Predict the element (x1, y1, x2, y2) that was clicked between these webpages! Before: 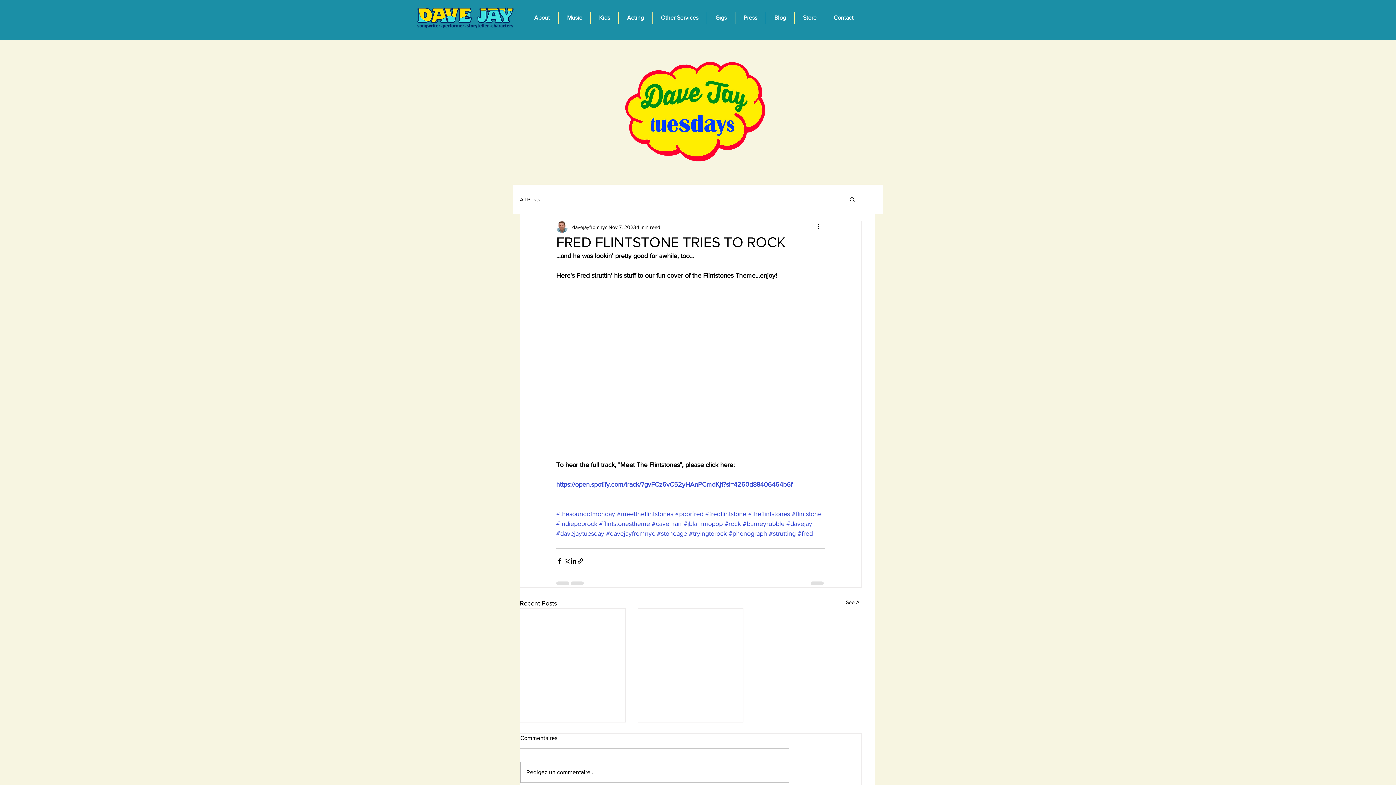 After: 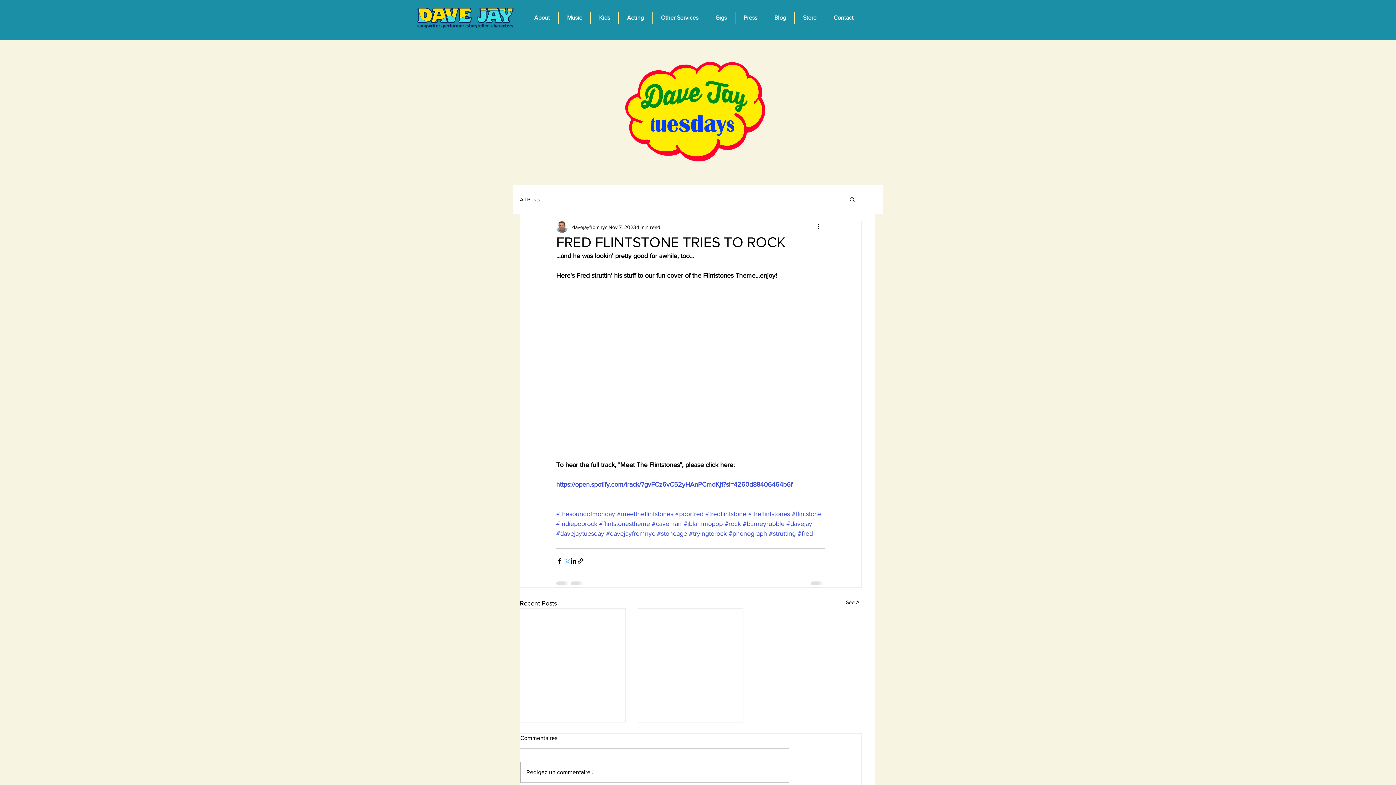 Action: bbox: (563, 557, 570, 564) label: Share via X (Twitter)